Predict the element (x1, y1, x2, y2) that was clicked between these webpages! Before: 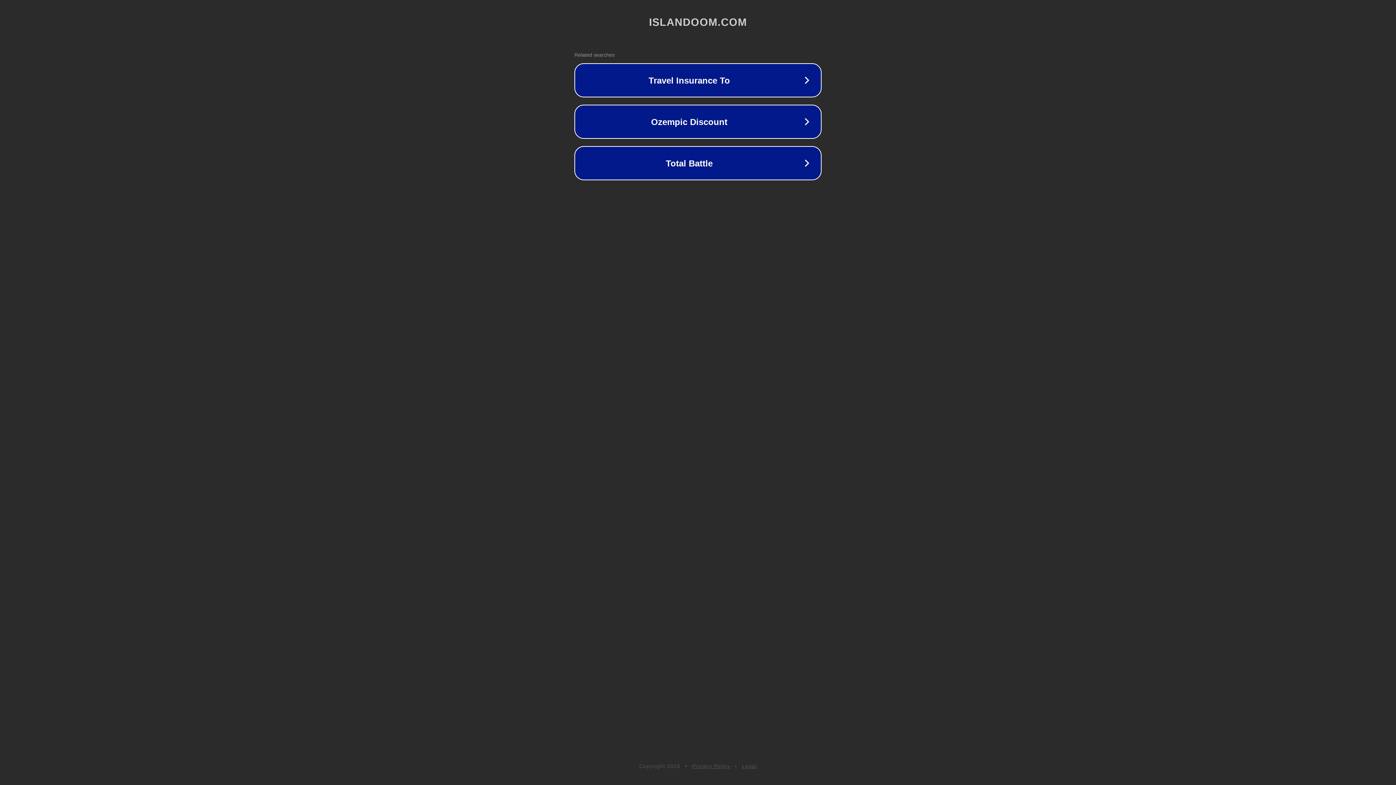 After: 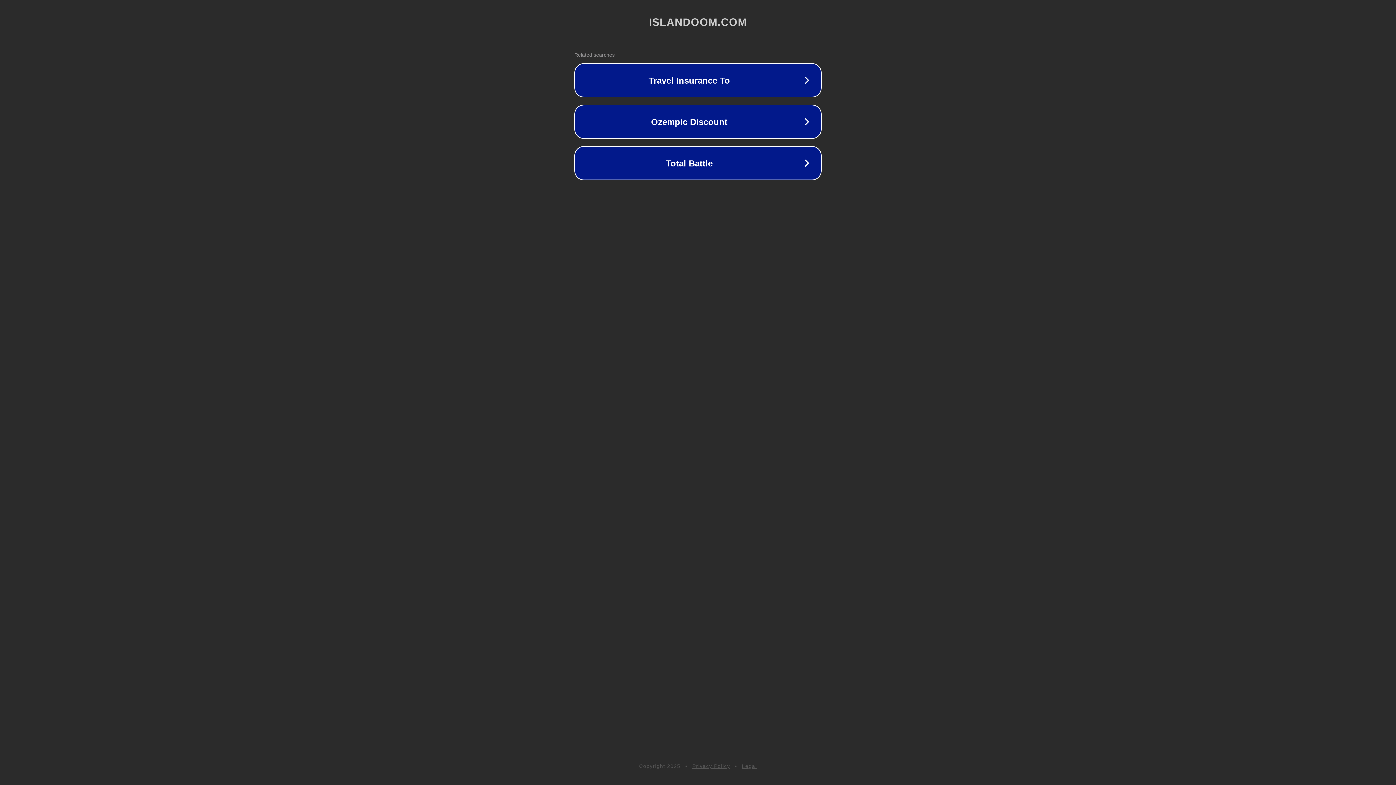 Action: bbox: (692, 763, 730, 769) label: Privacy Policy